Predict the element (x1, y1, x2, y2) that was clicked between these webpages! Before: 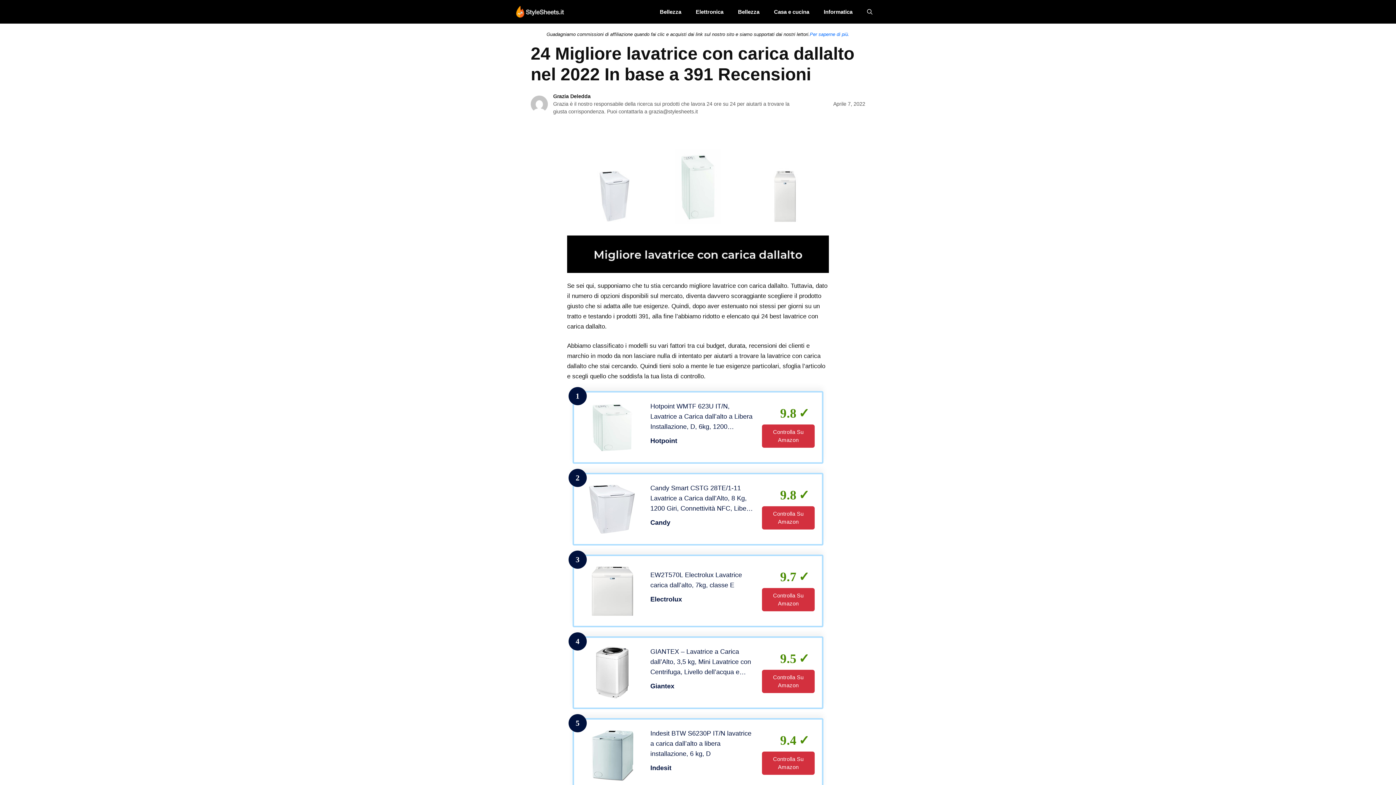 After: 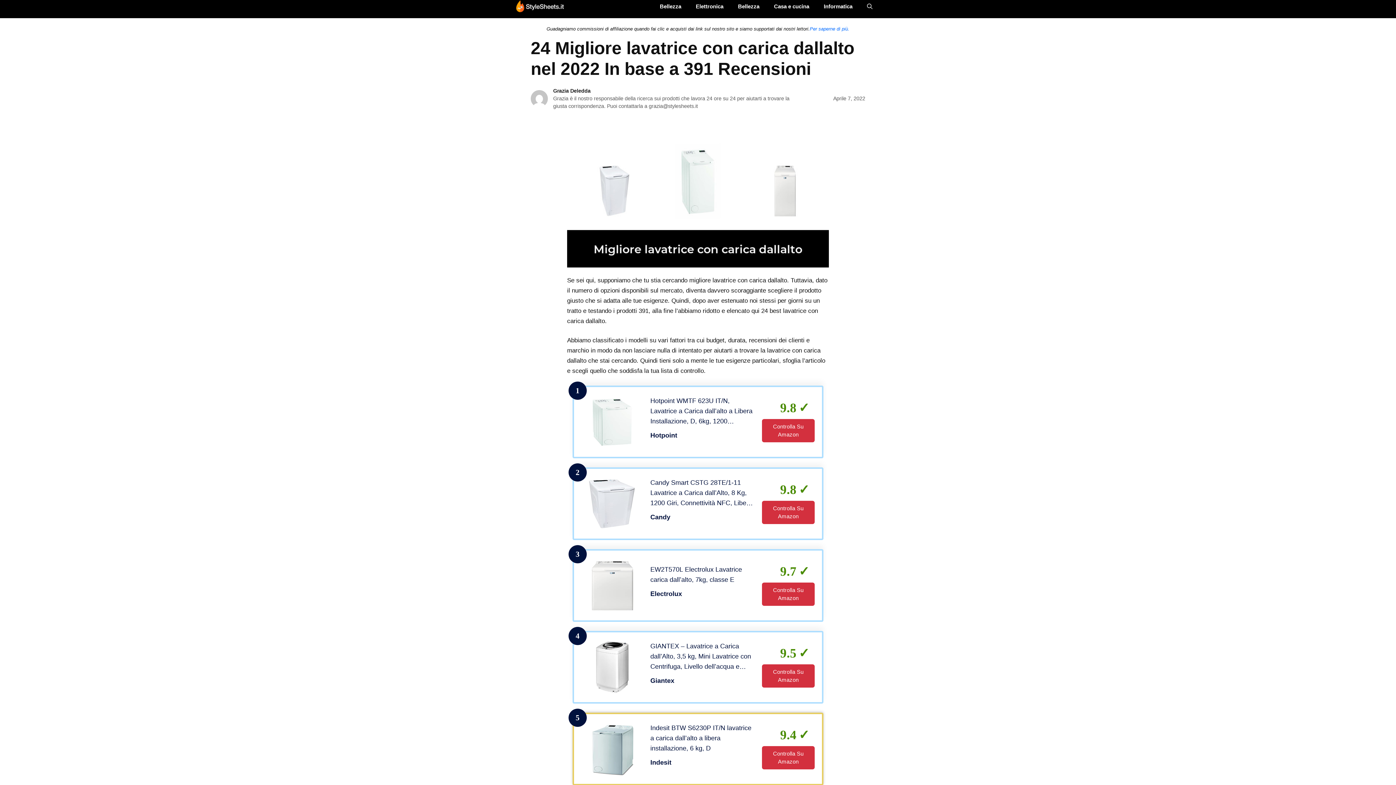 Action: label: 5
Indesit BTW S6230P IT/N lavatrice a carica dall’alto a libera installazione, 6 kg, D
Indesit
9.4
Controlla Su Amazon bbox: (572, 718, 823, 791)